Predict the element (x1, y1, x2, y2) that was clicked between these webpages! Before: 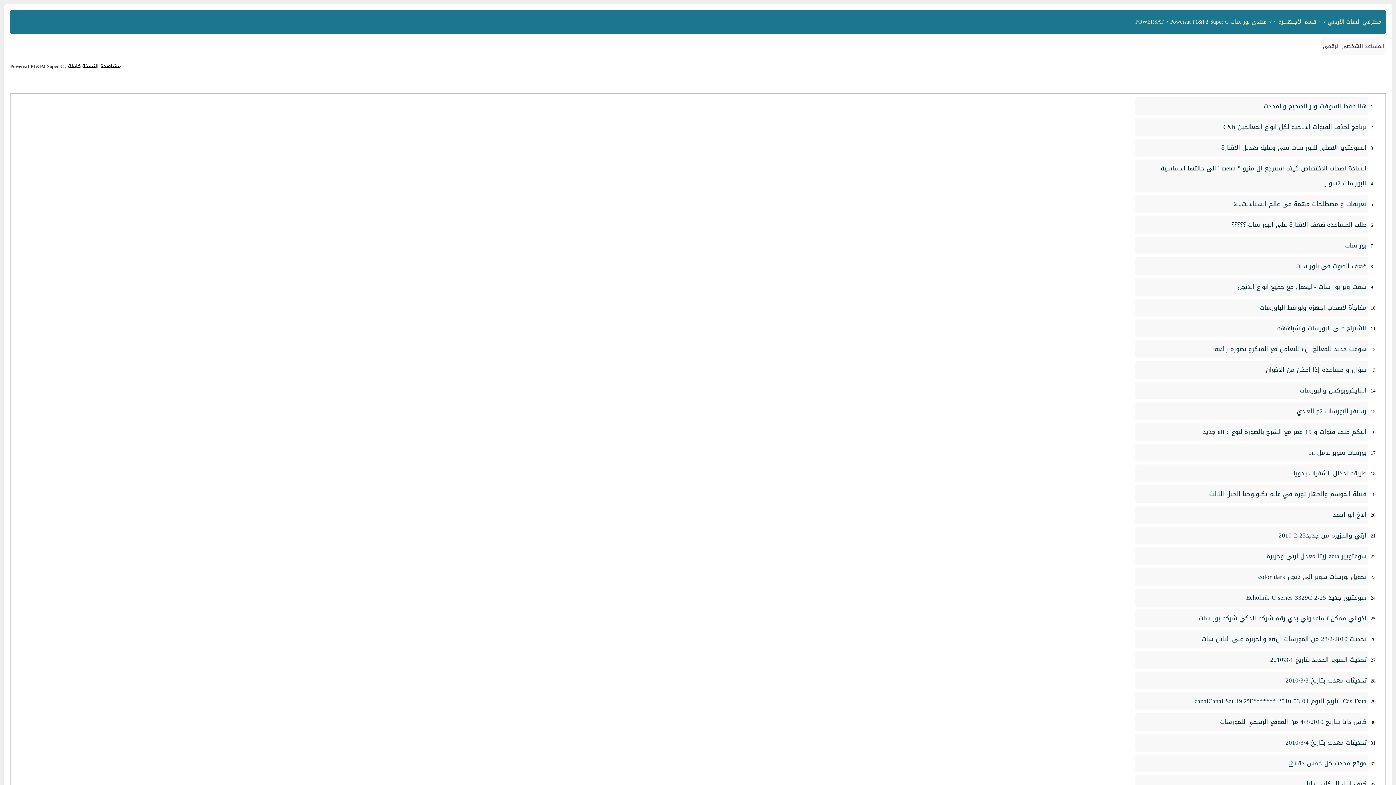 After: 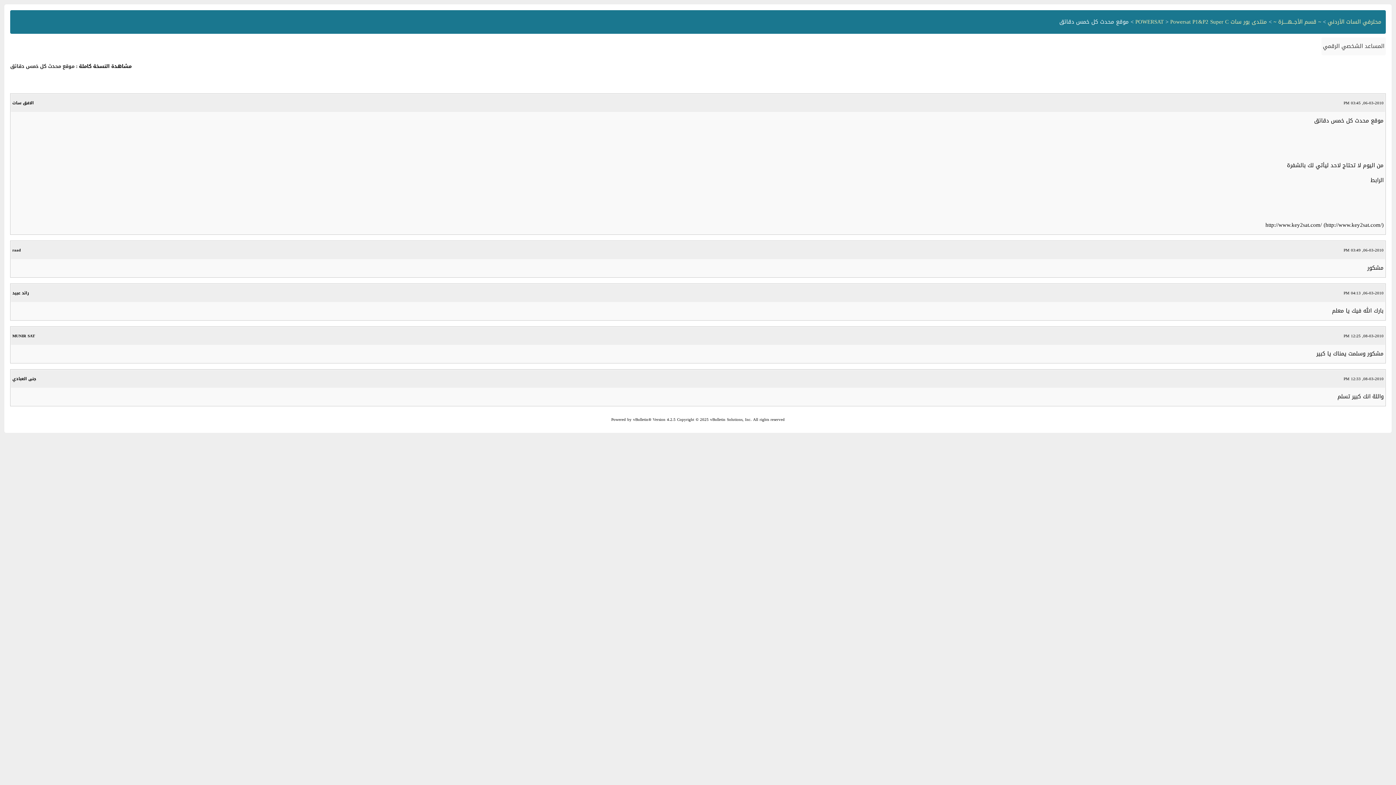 Action: bbox: (1135, 755, 1368, 772) label: موقع محدث كل خمس دقائق